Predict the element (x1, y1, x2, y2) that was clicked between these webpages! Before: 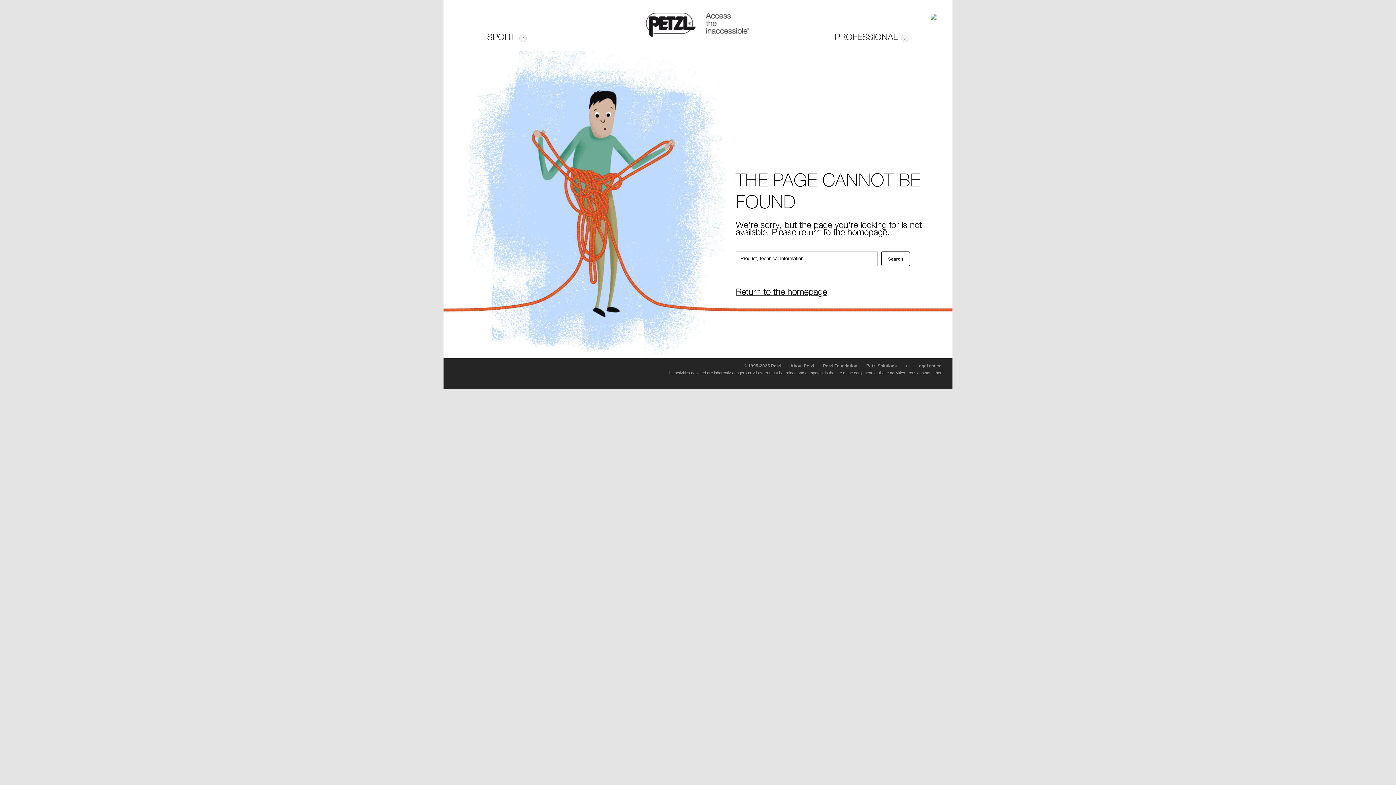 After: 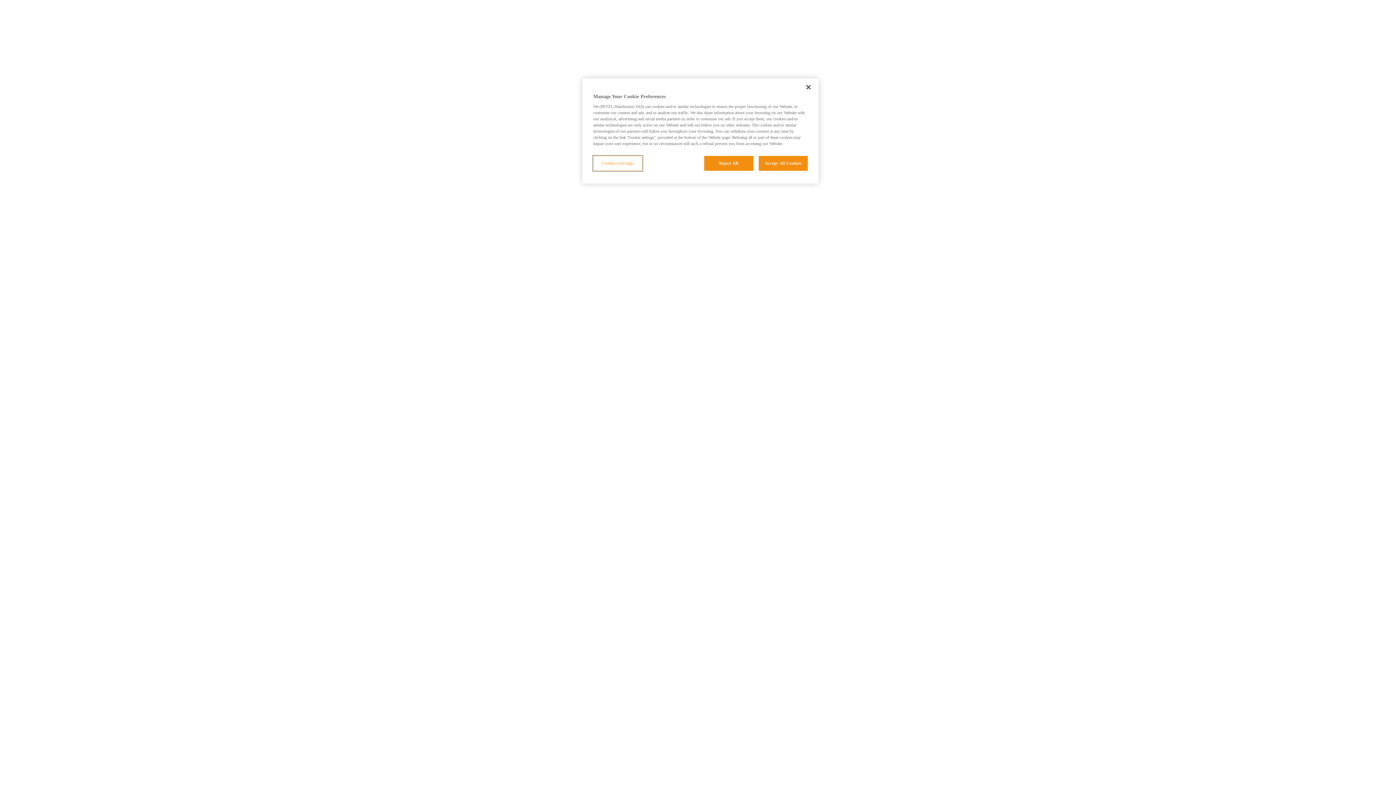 Action: label: Petzl Solutions bbox: (866, 363, 897, 368)